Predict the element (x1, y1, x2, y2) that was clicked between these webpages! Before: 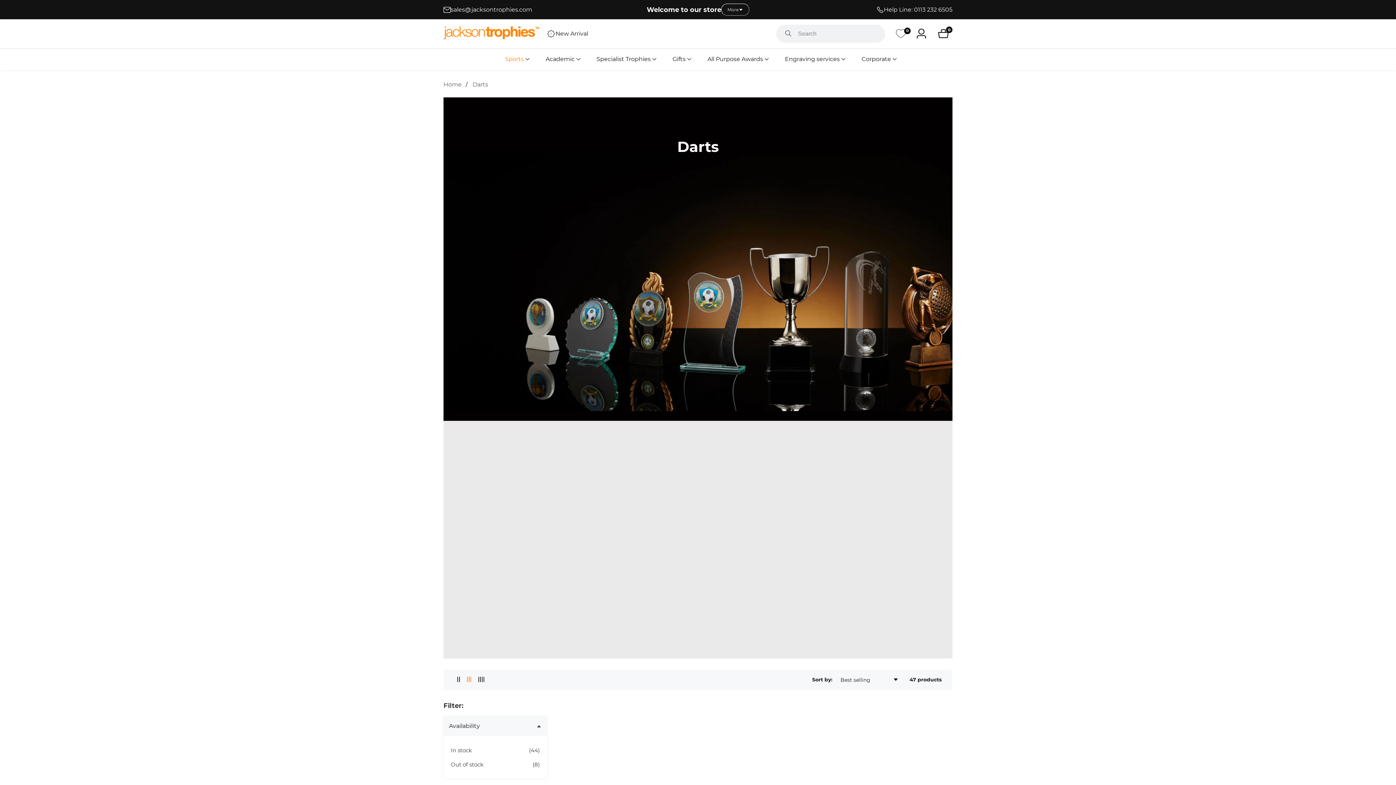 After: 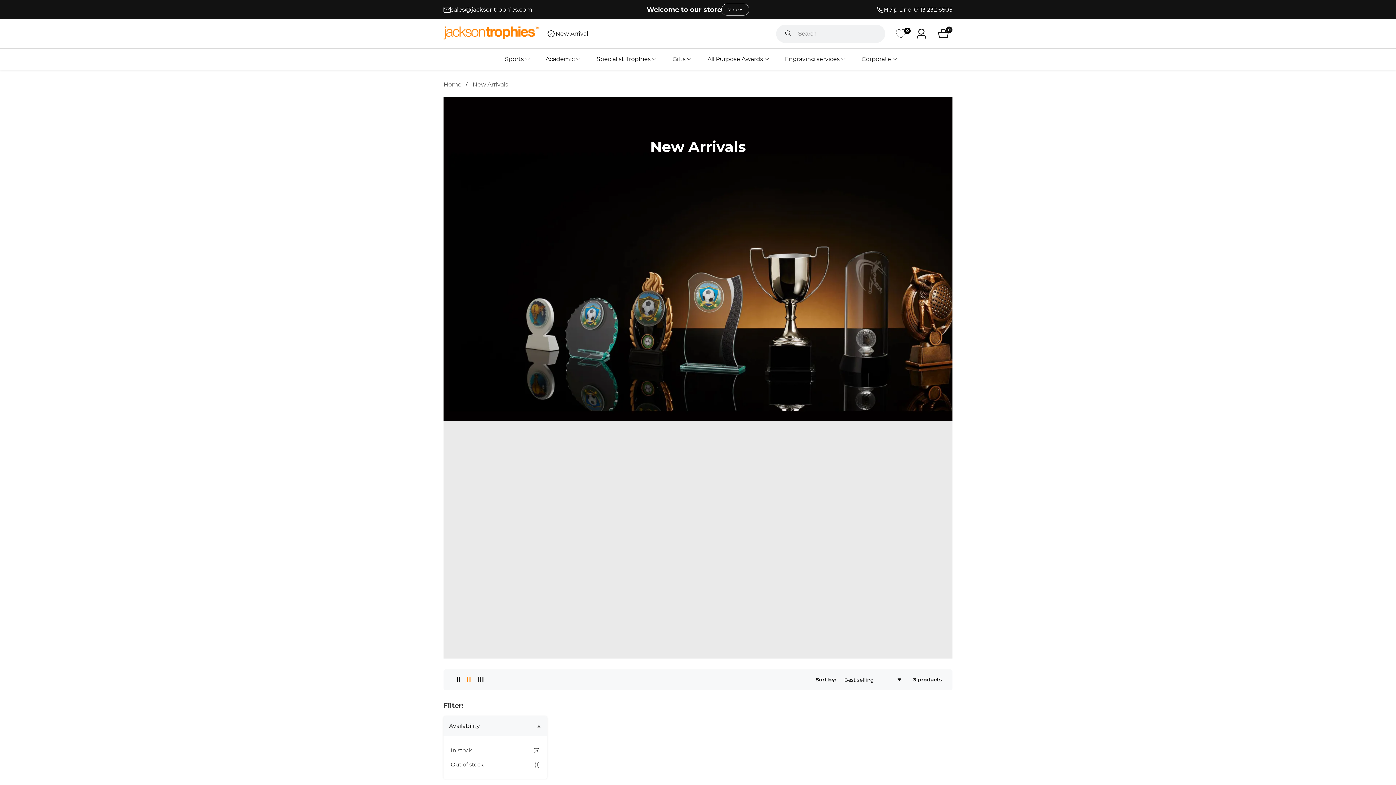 Action: label: New Arrival bbox: (546, 19, 588, 48)